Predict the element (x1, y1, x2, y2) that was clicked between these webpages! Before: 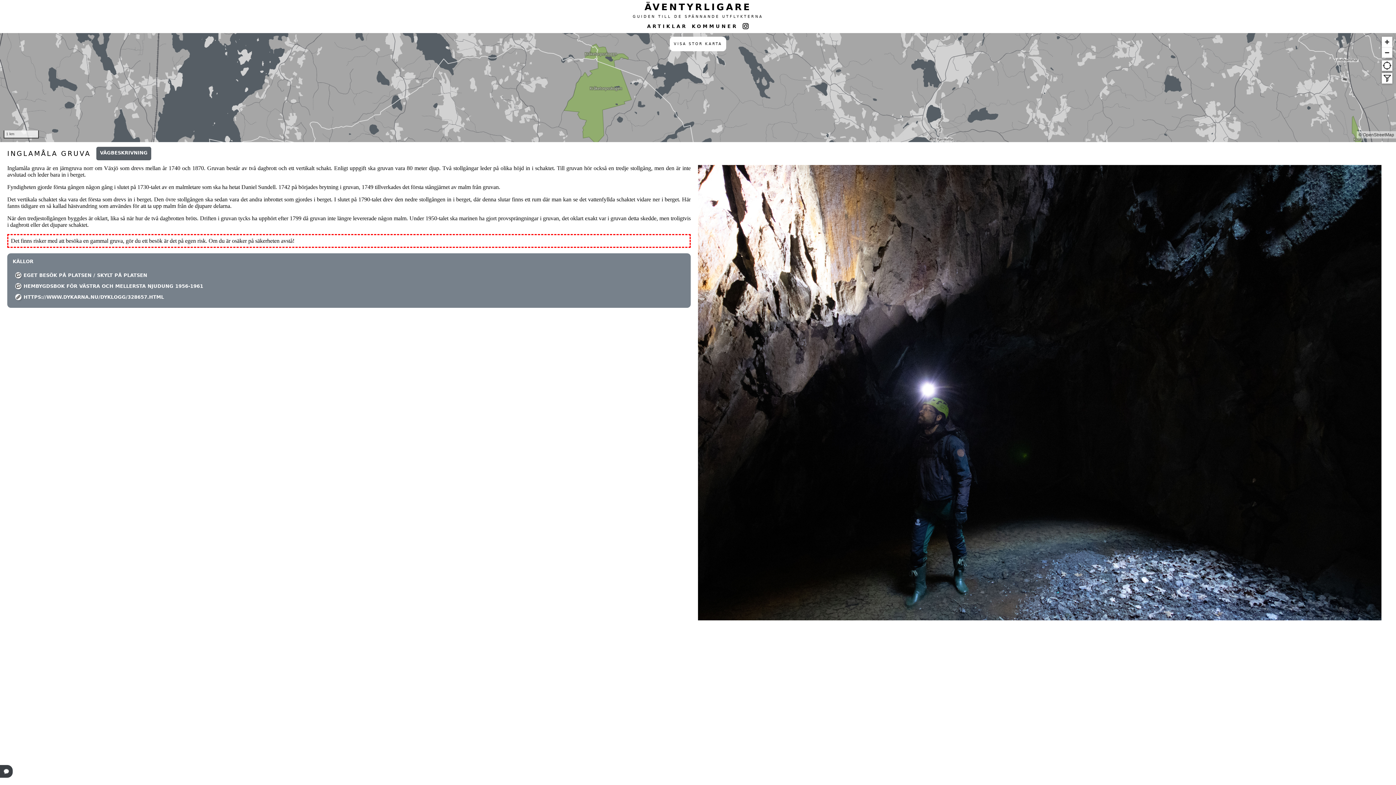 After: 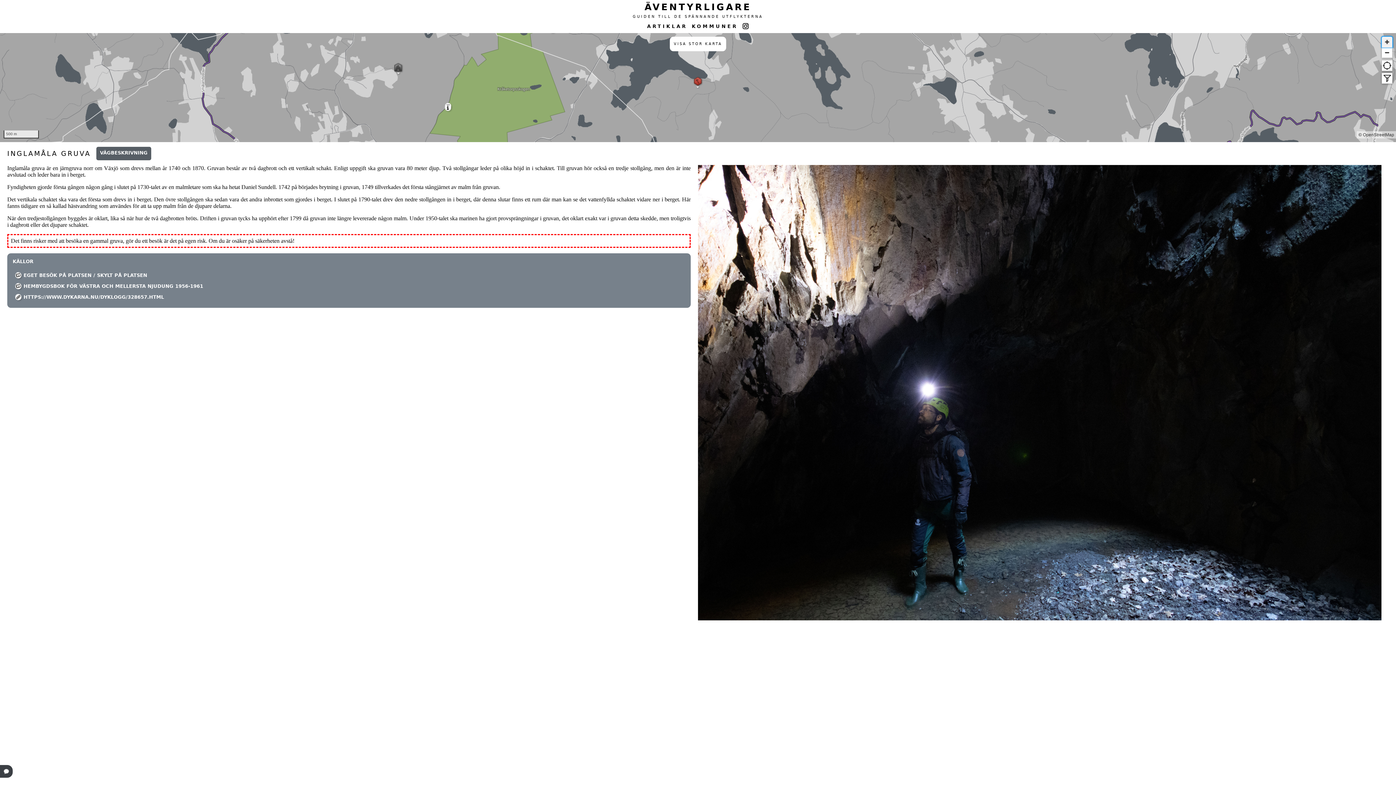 Action: label: Zoom in bbox: (1382, 36, 1392, 47)